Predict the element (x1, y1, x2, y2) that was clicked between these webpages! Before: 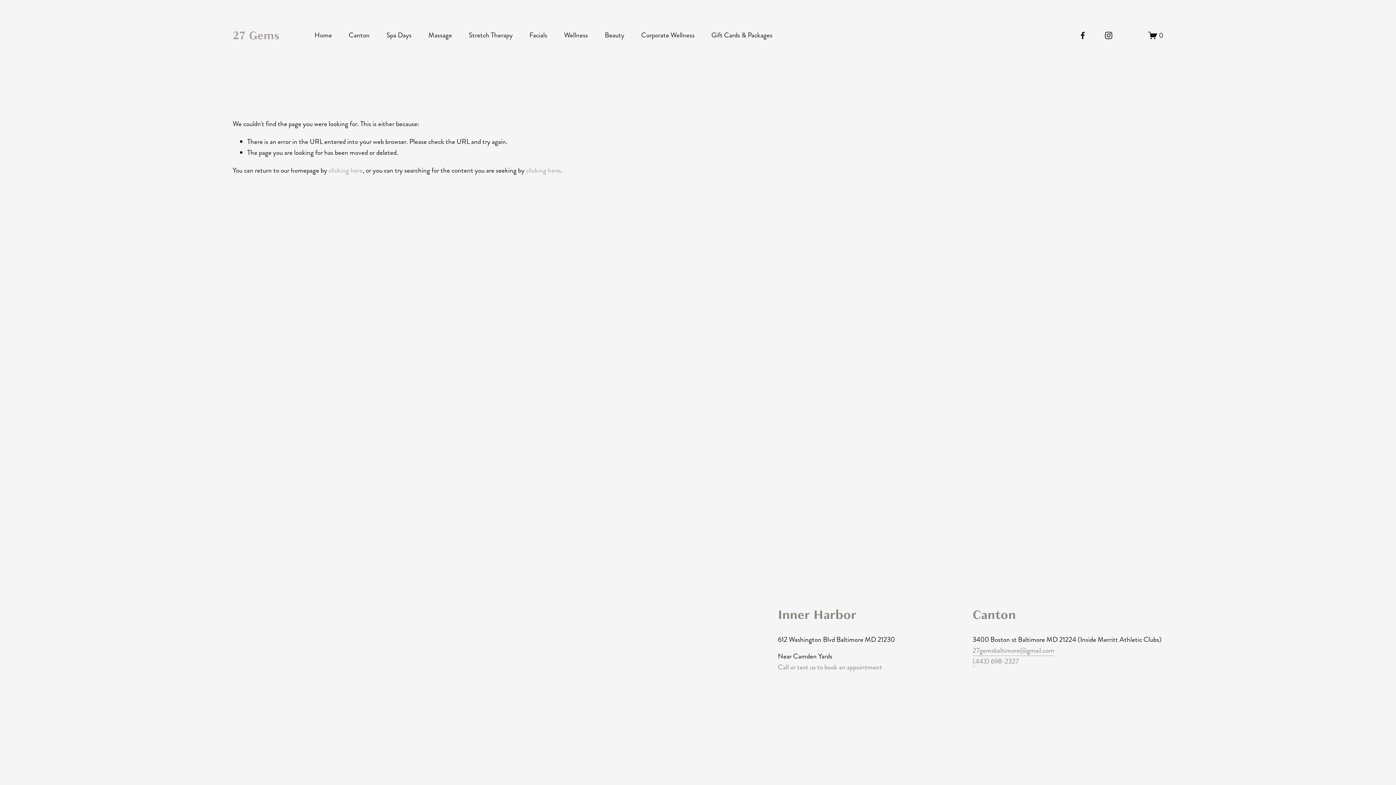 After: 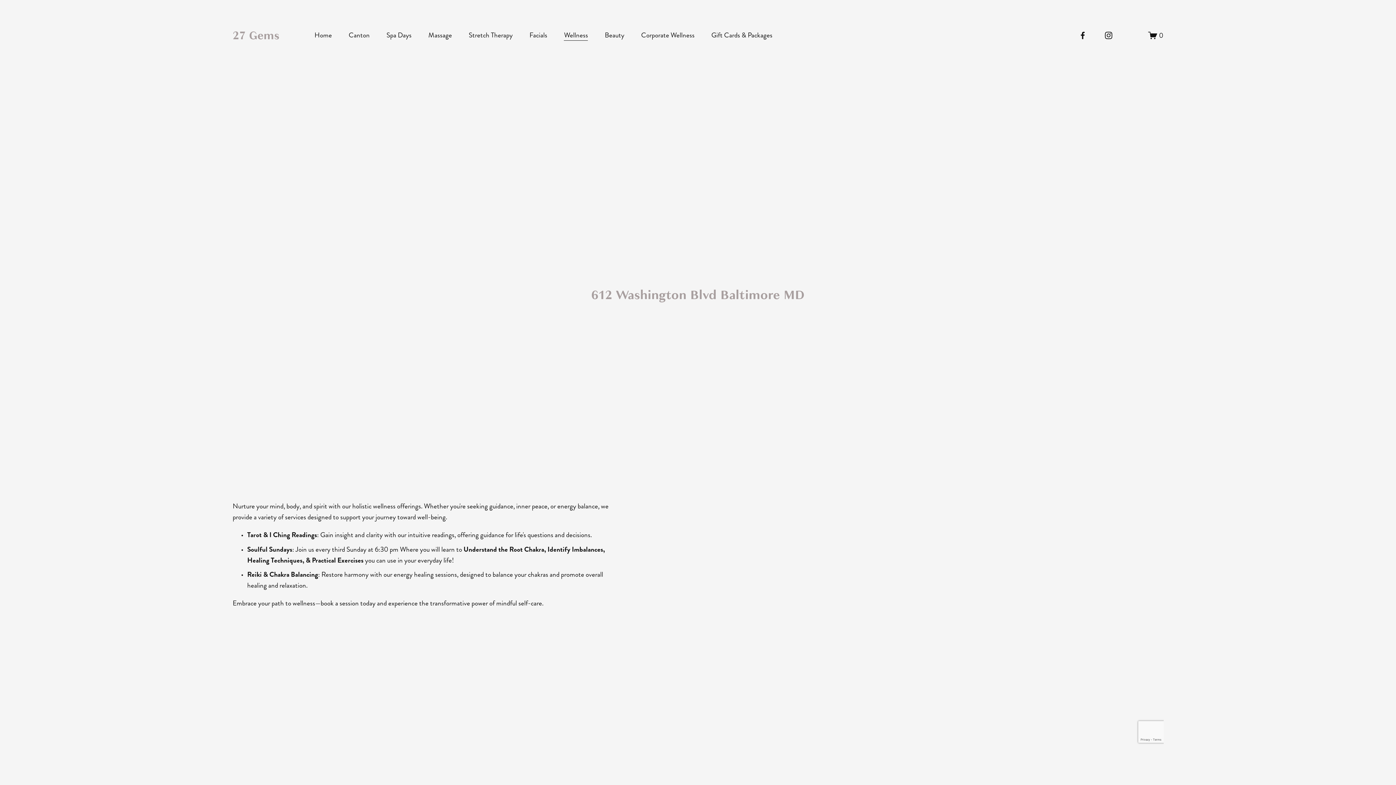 Action: bbox: (564, 29, 588, 41) label: Wellness